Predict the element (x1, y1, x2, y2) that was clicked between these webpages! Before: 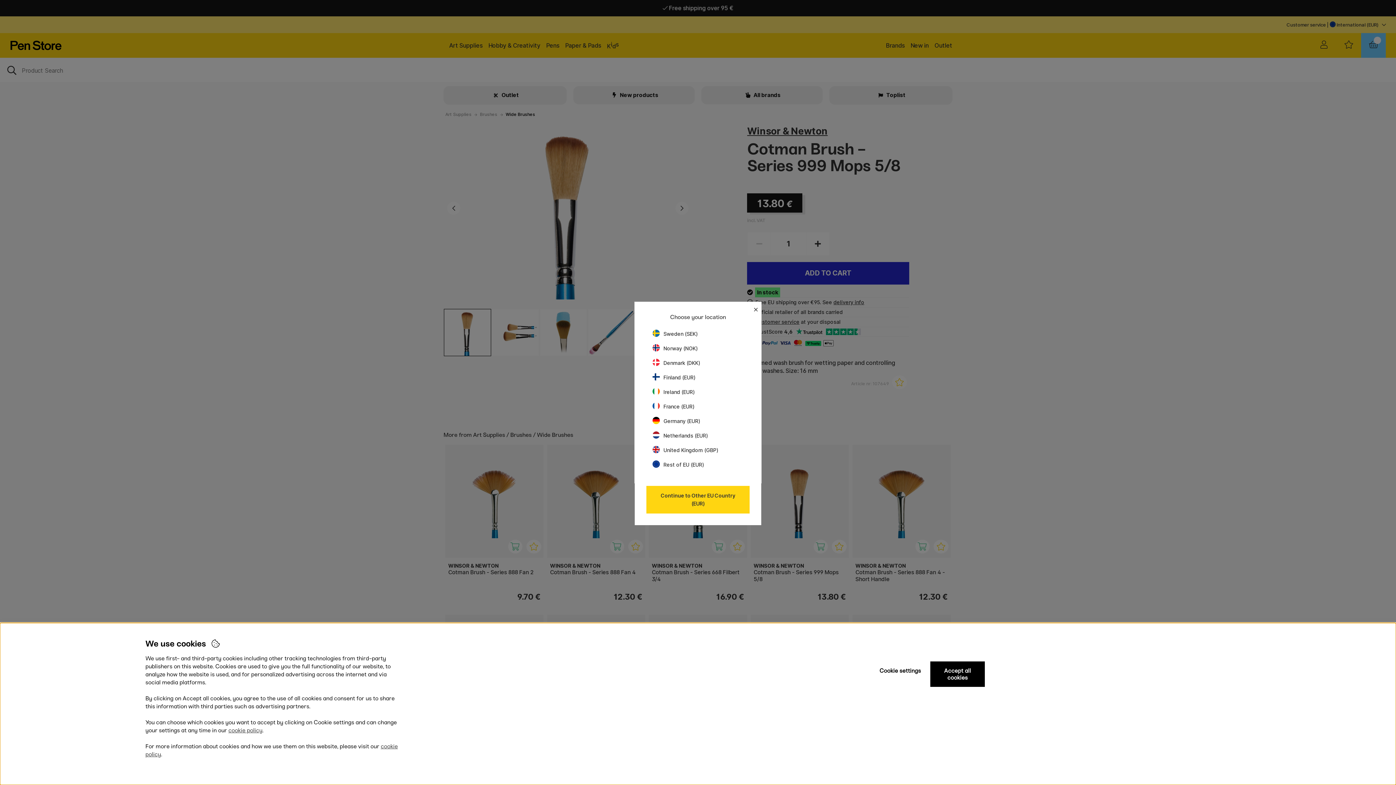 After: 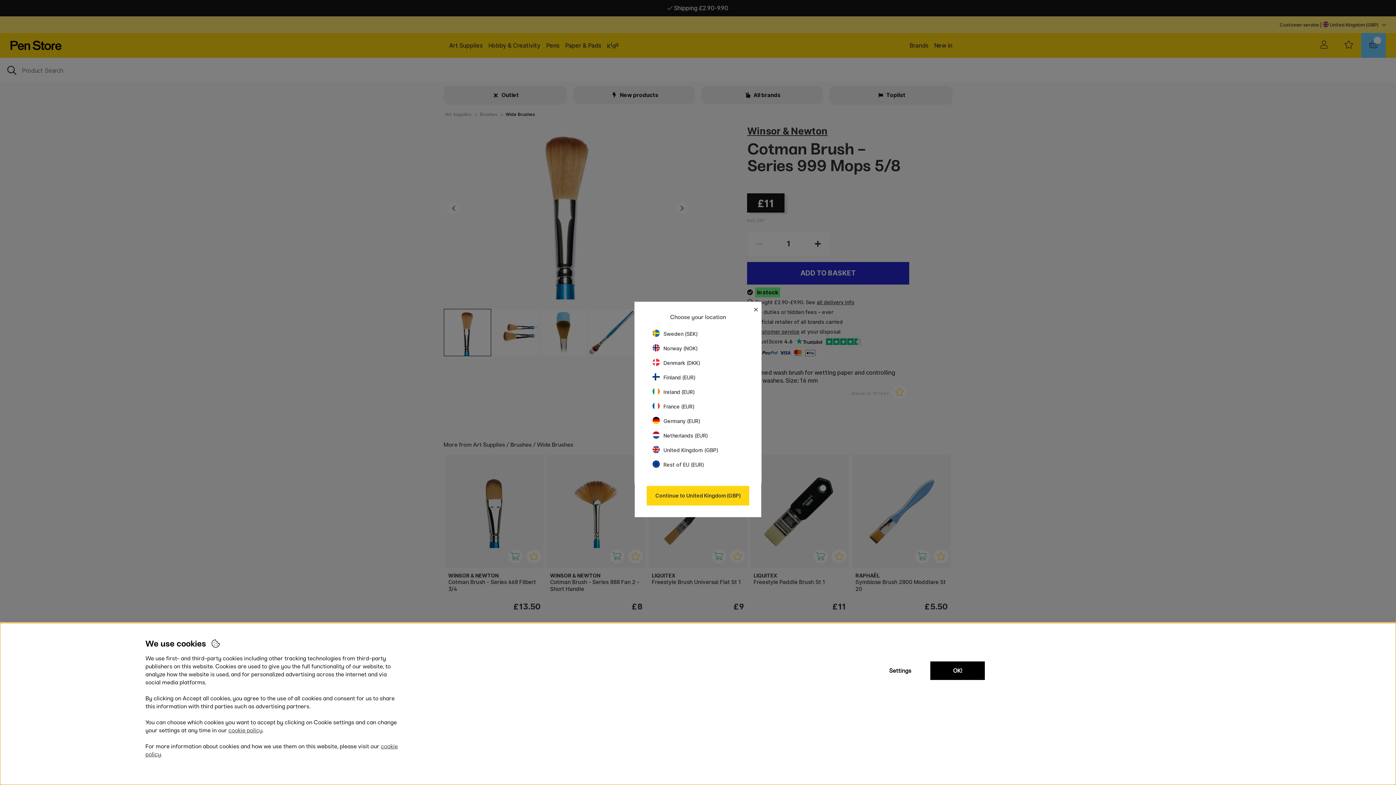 Action: label: United Kingdom (GBP) bbox: (652, 447, 718, 453)